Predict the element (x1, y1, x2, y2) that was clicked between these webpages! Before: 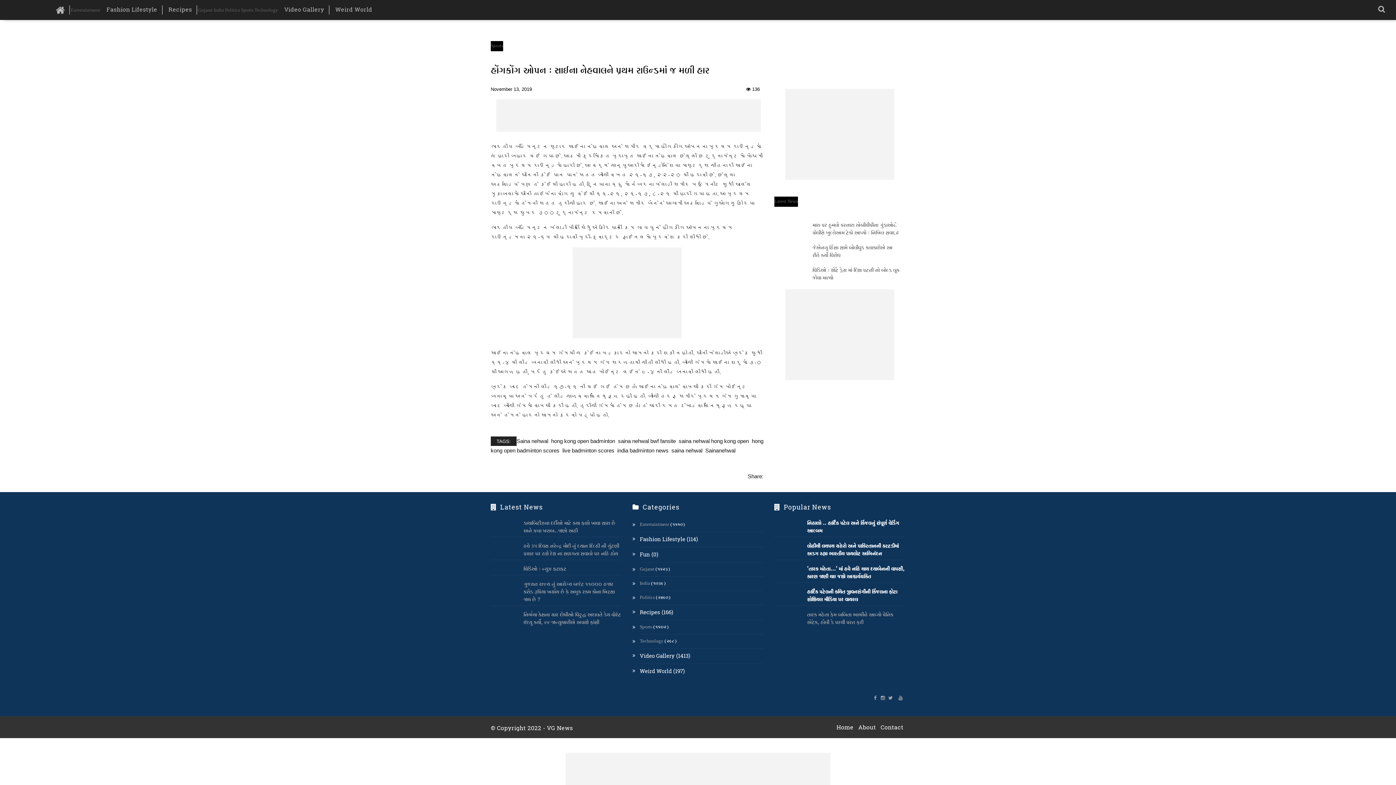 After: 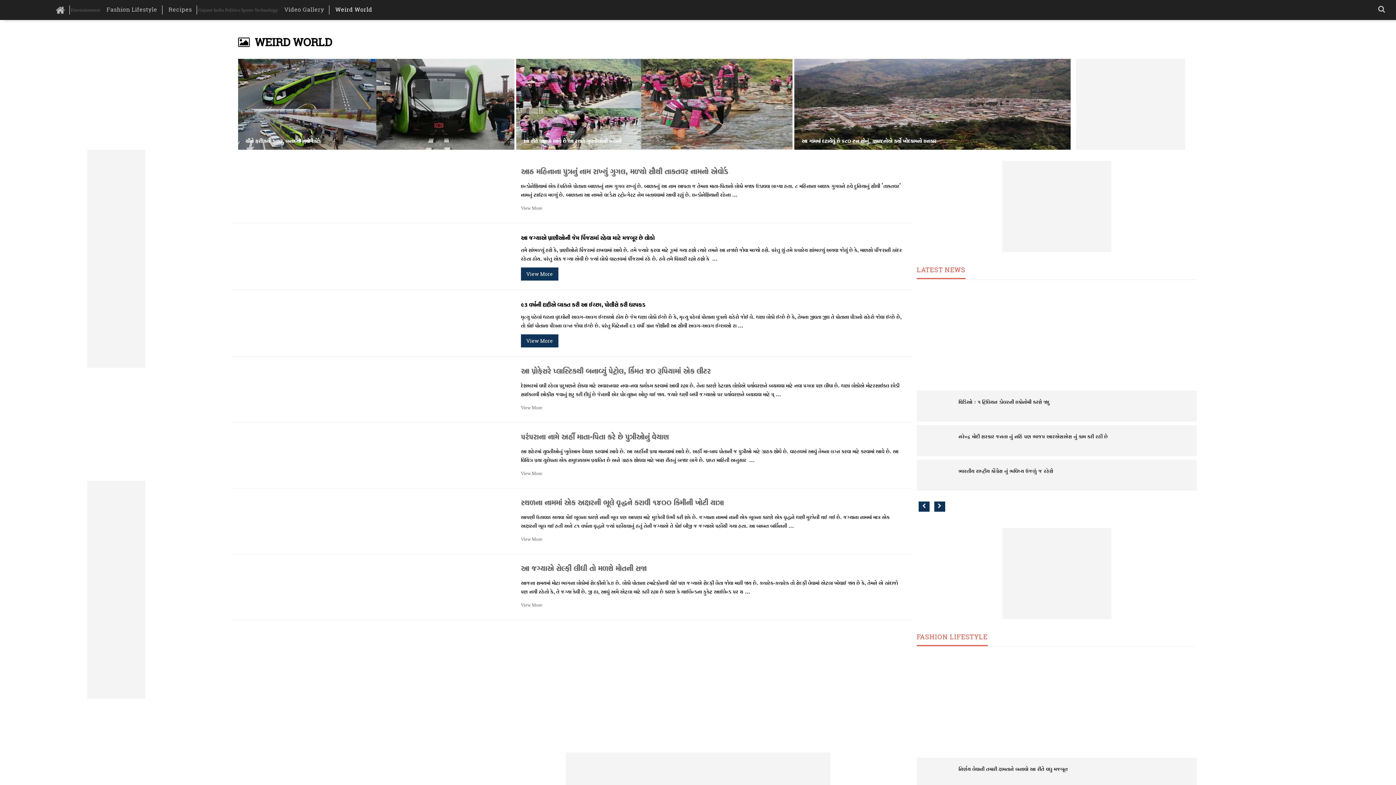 Action: bbox: (640, 667, 685, 674) label: Weird World (197)